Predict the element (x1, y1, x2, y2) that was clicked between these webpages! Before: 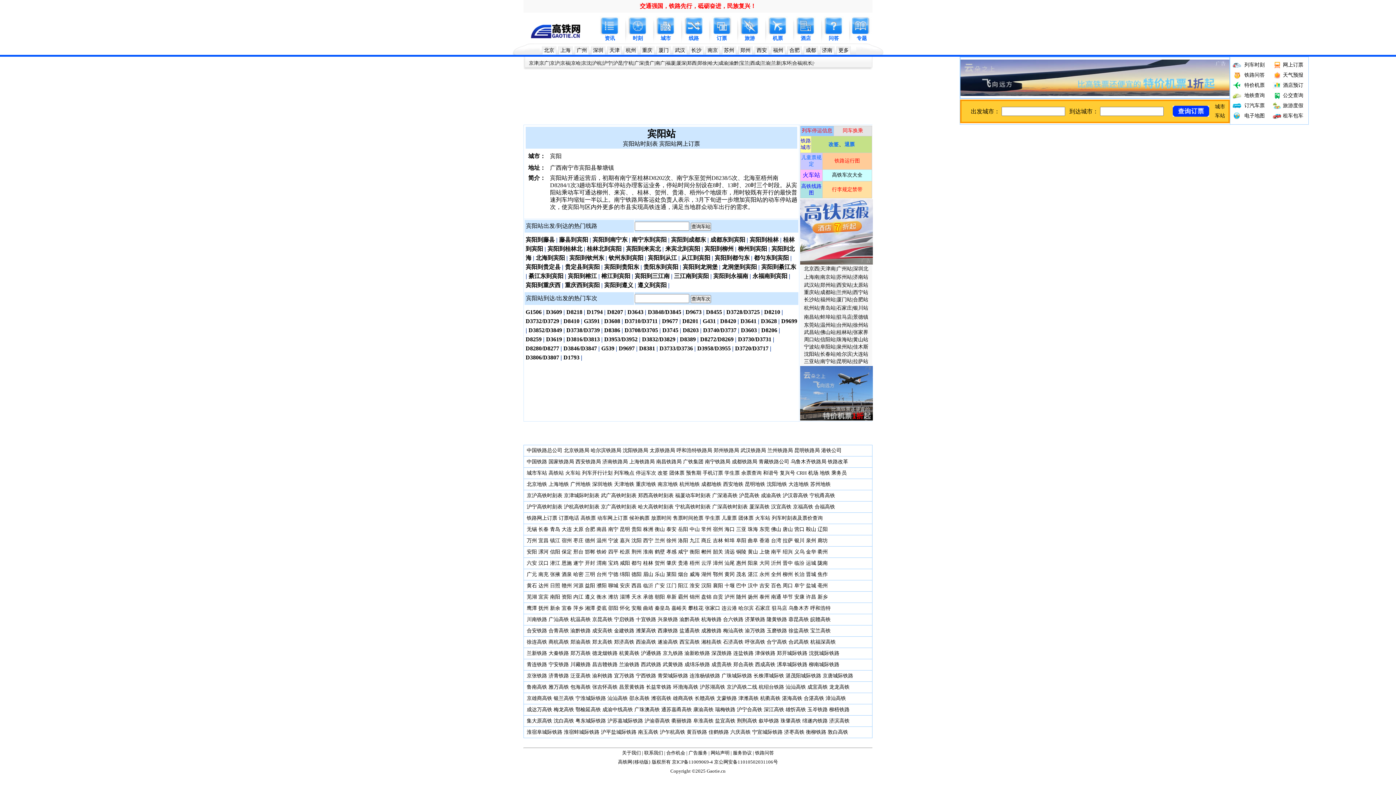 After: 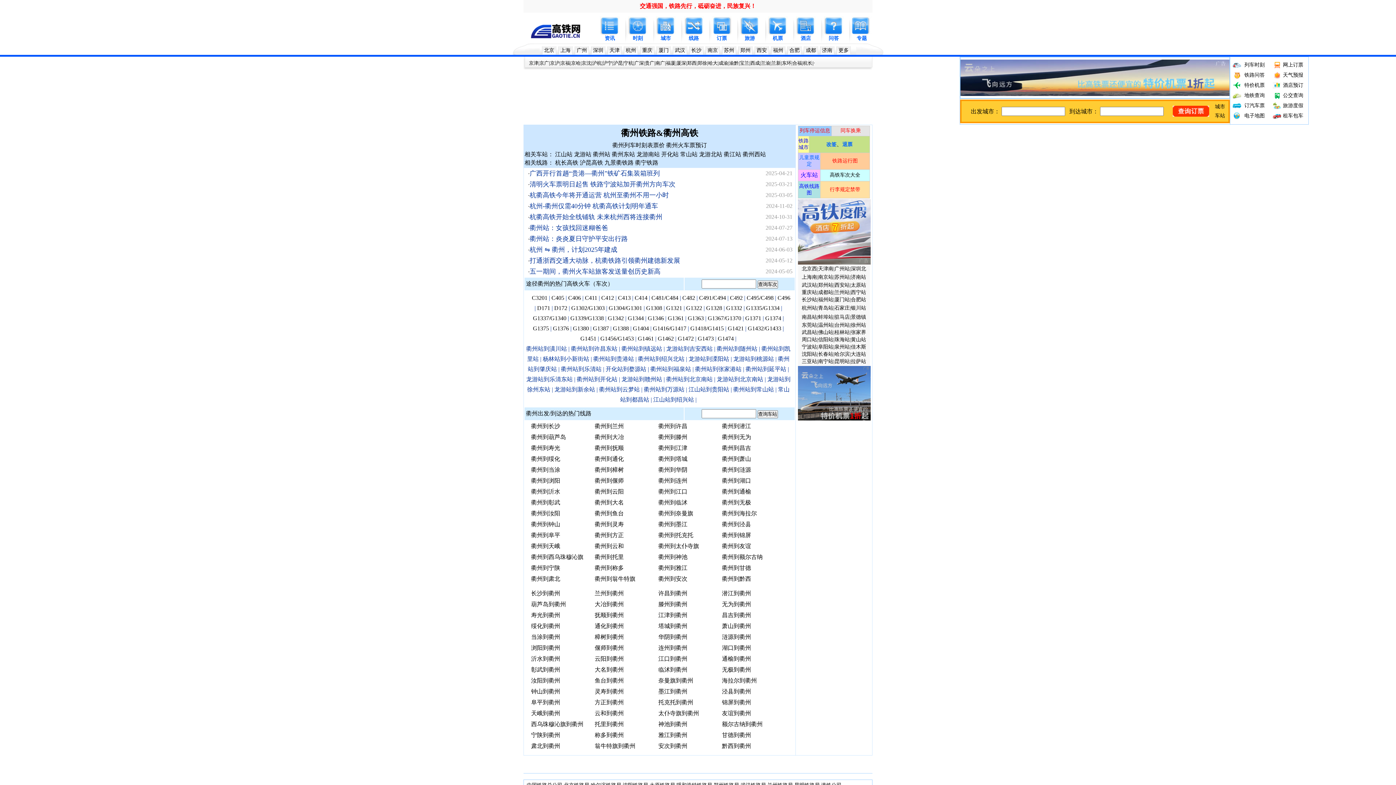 Action: bbox: (817, 549, 828, 554) label: 衢州